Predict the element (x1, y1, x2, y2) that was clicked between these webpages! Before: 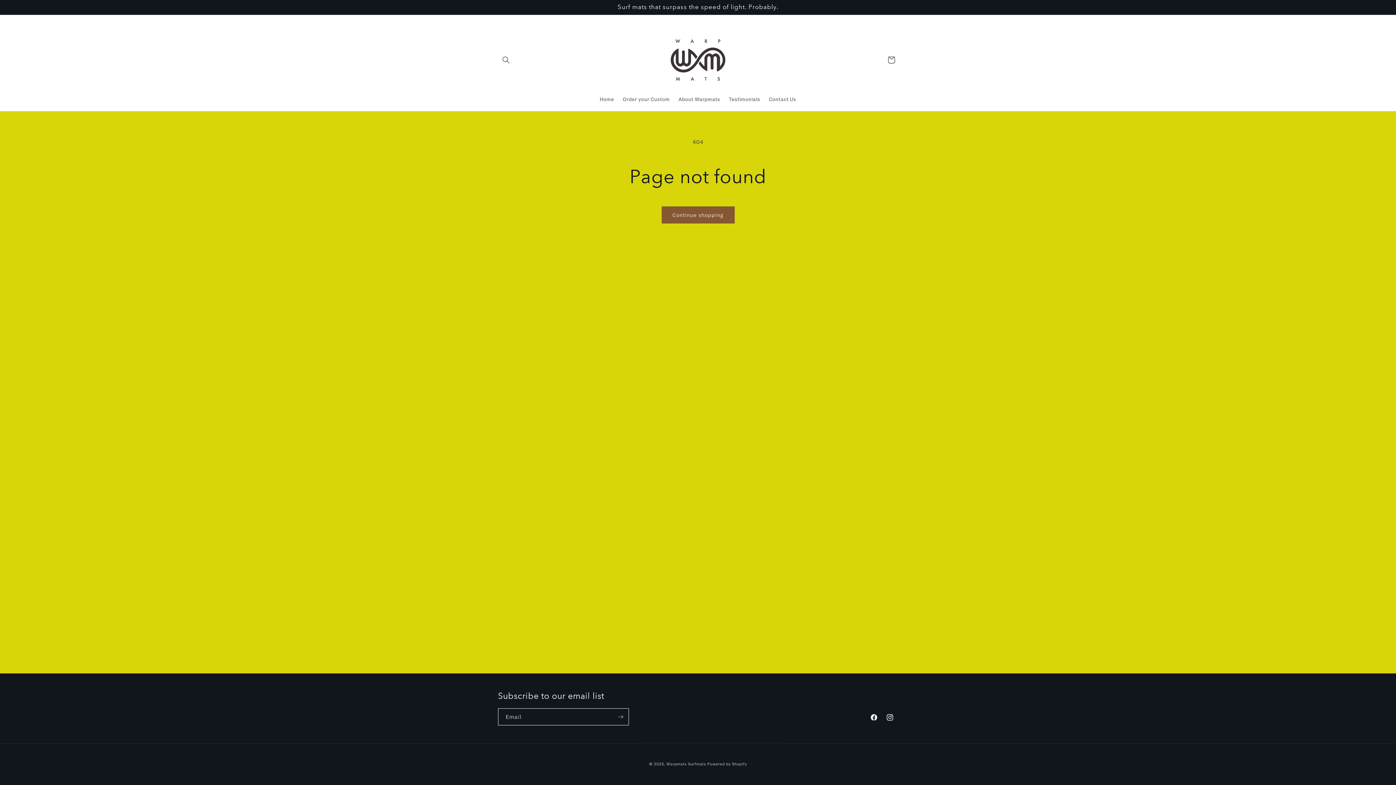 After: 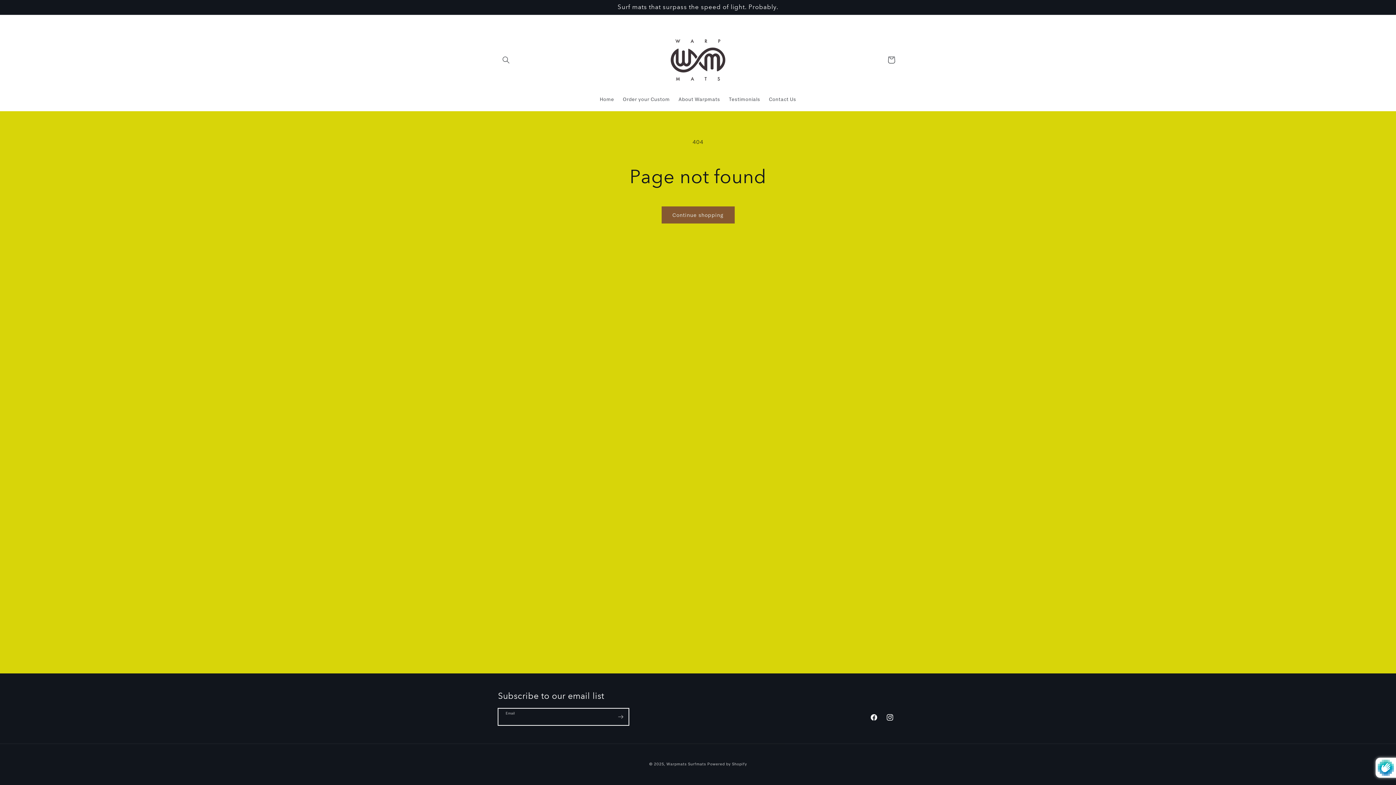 Action: bbox: (612, 708, 628, 725) label: Subscribe